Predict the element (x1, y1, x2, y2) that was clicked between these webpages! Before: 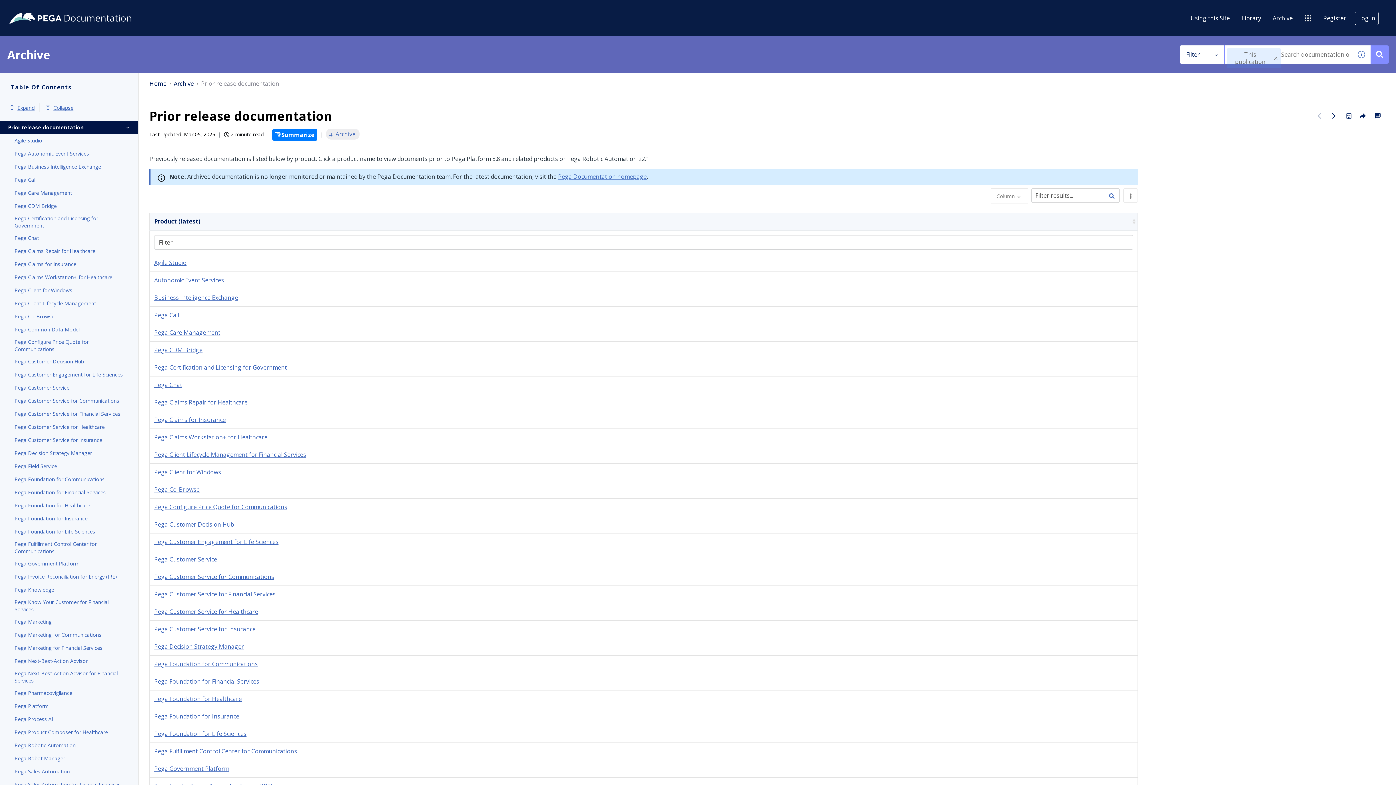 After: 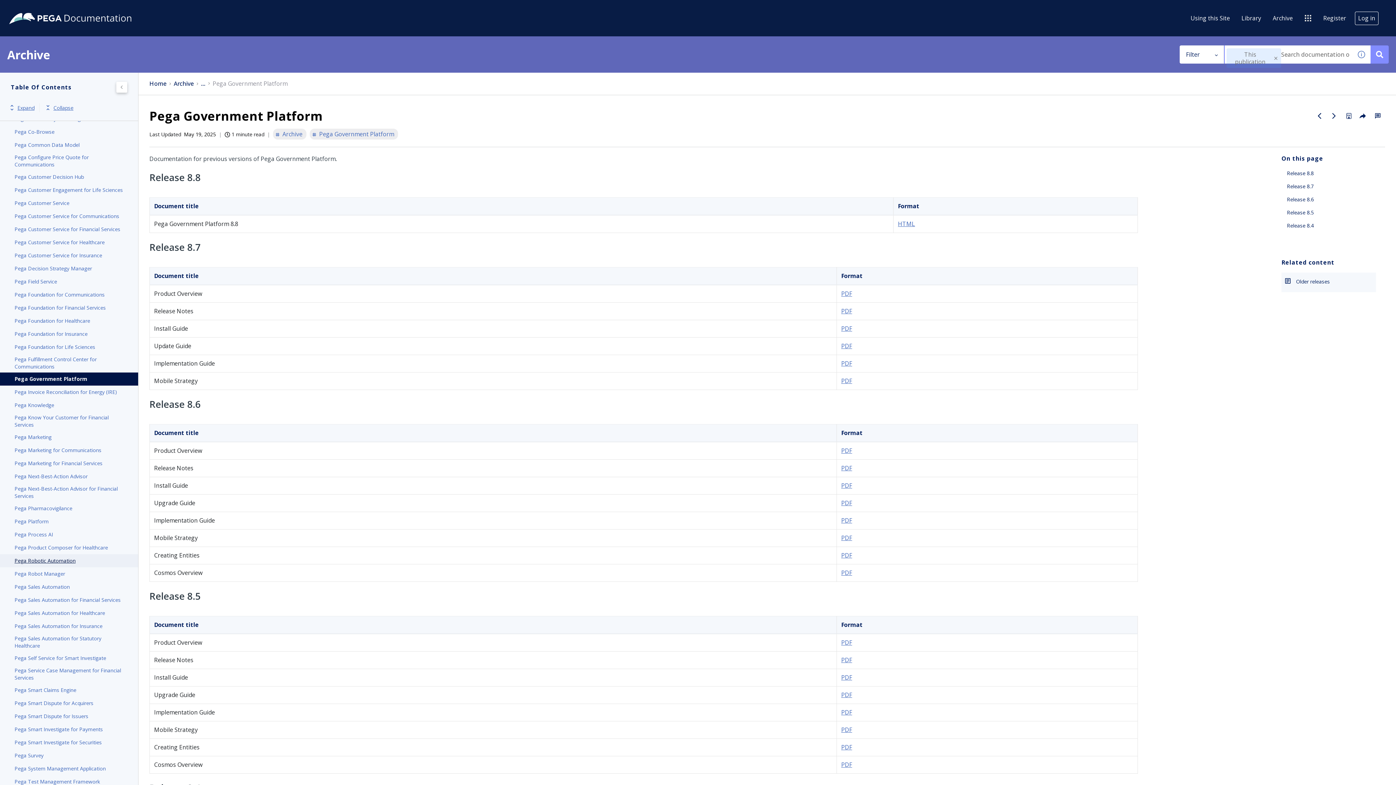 Action: label: Pega Government Platform bbox: (14, 559, 123, 568)